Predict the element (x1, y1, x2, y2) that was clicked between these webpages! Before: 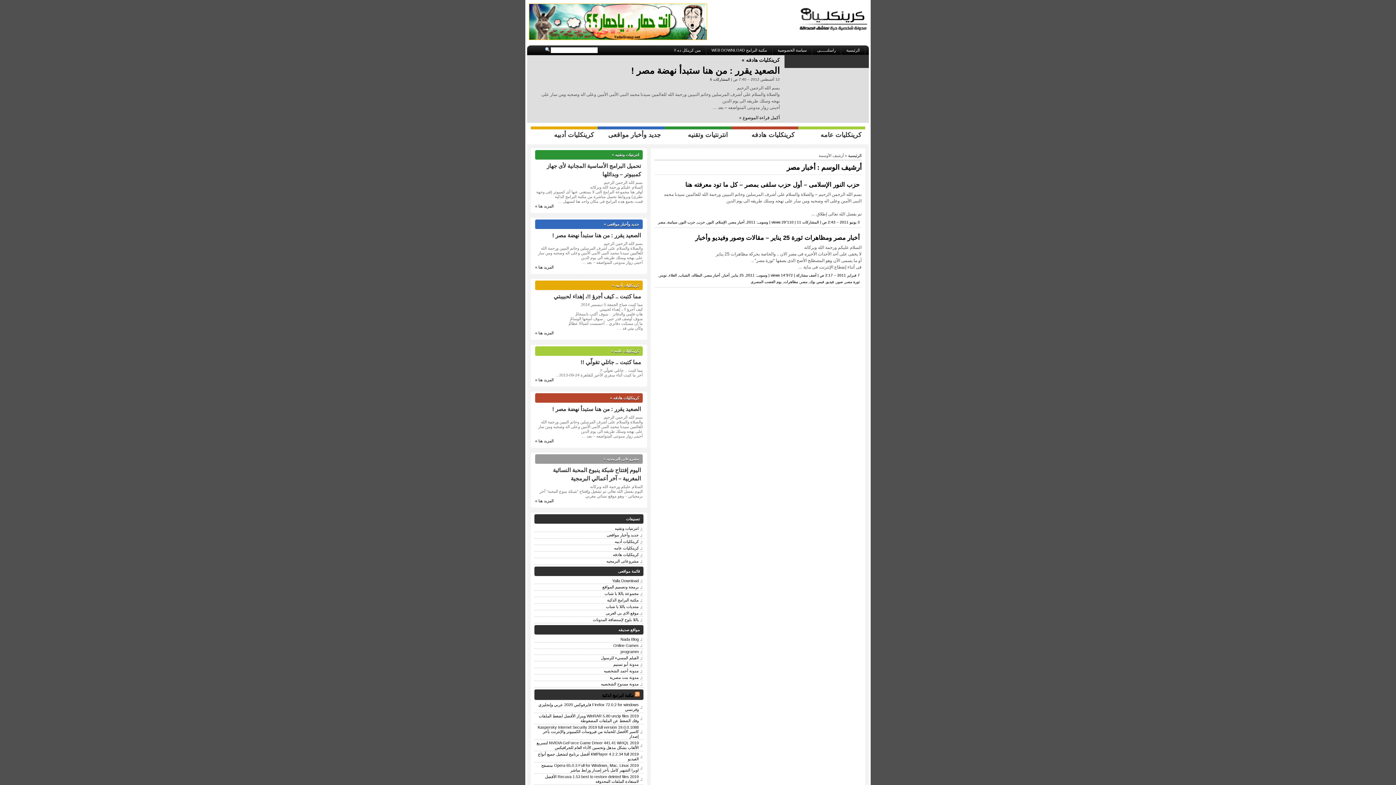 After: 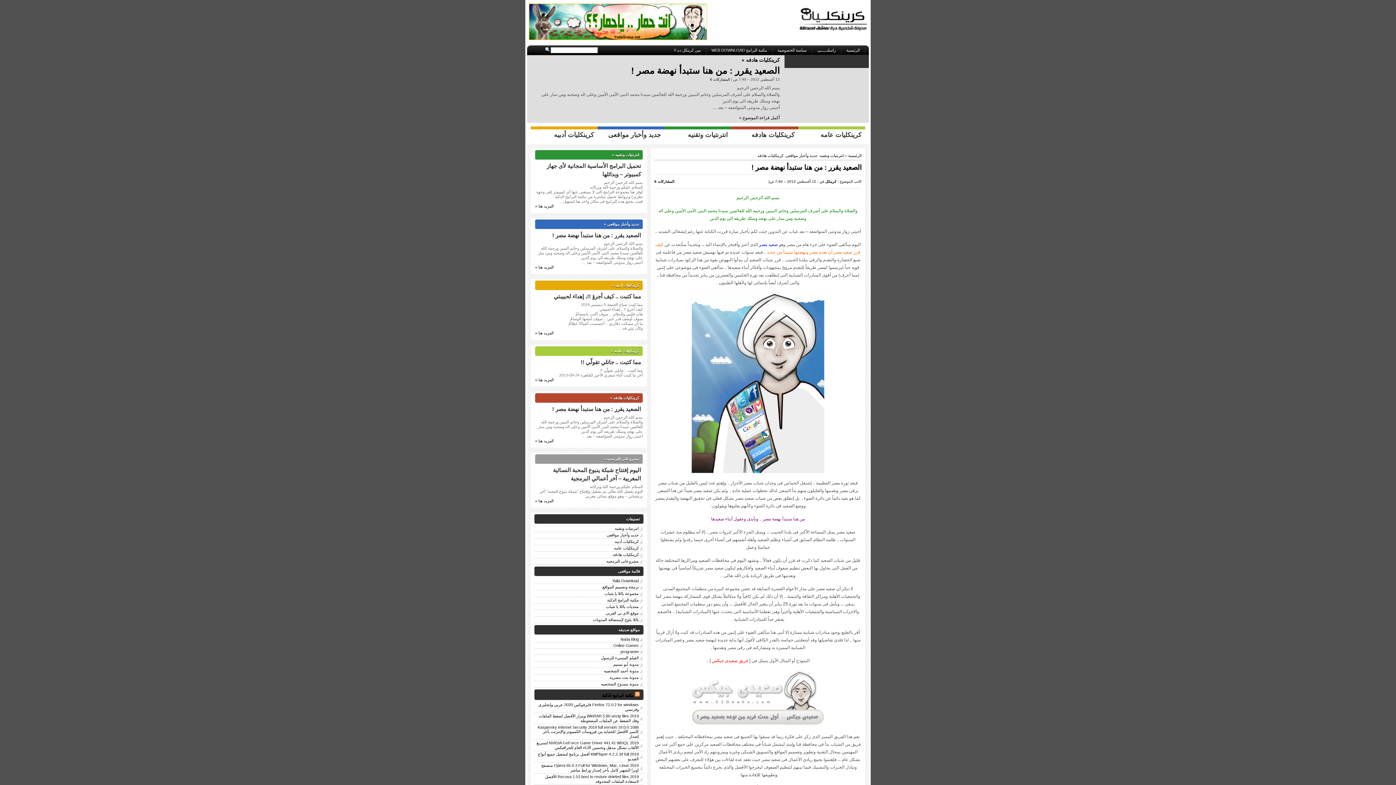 Action: label: الصعيد يقرر : من هنا ستبدأ نهضة مصر ! bbox: (631, 65, 780, 75)